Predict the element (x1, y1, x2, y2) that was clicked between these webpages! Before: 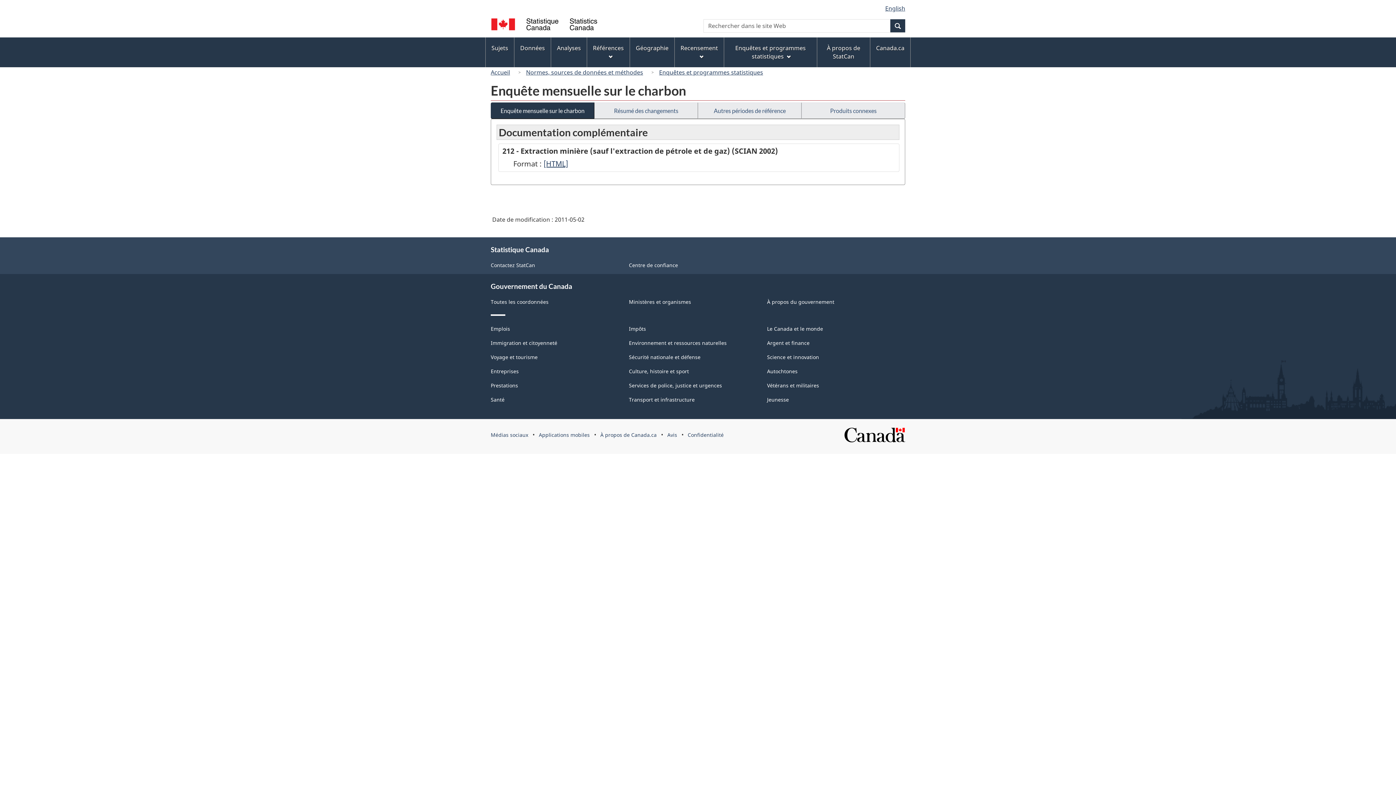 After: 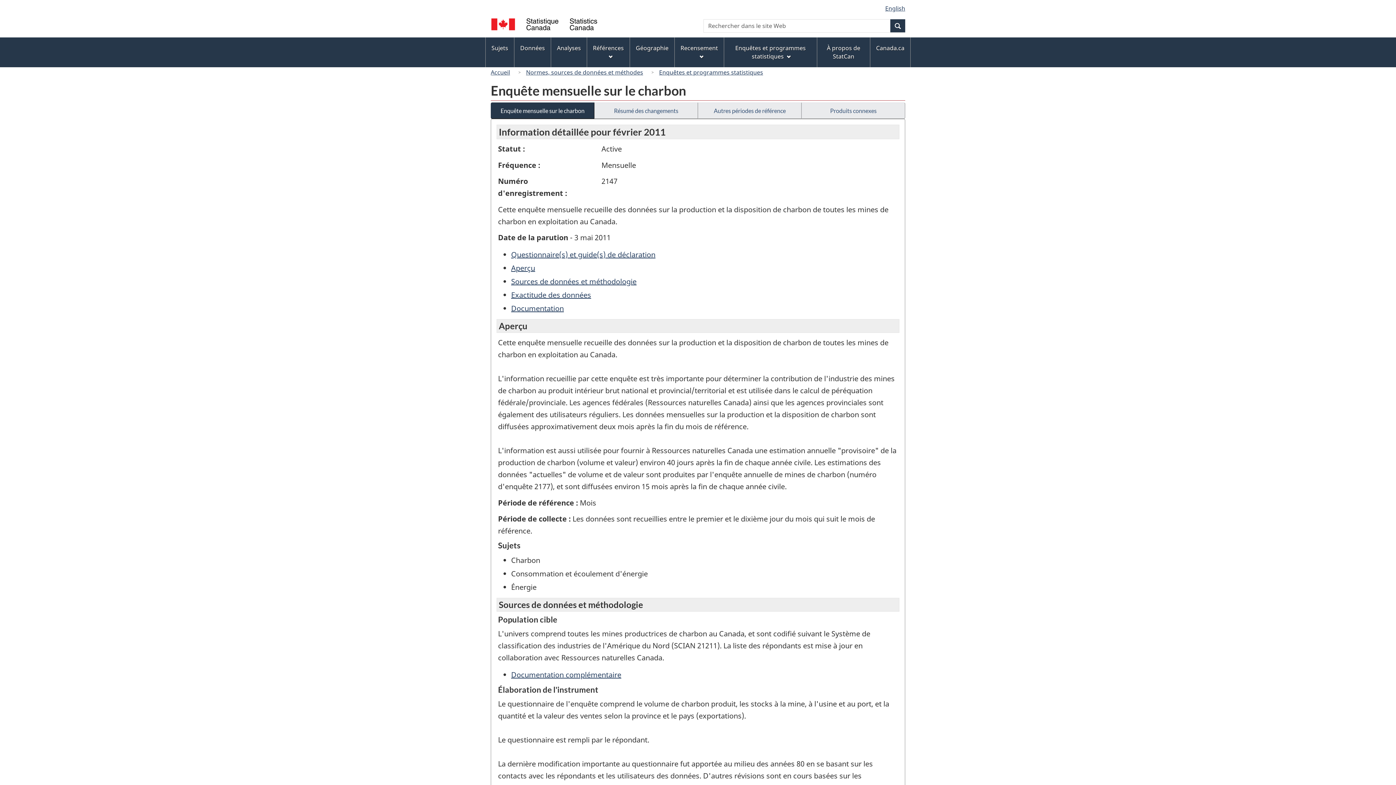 Action: bbox: (490, 102, 594, 118) label: Enquête mensuelle sur le charbon